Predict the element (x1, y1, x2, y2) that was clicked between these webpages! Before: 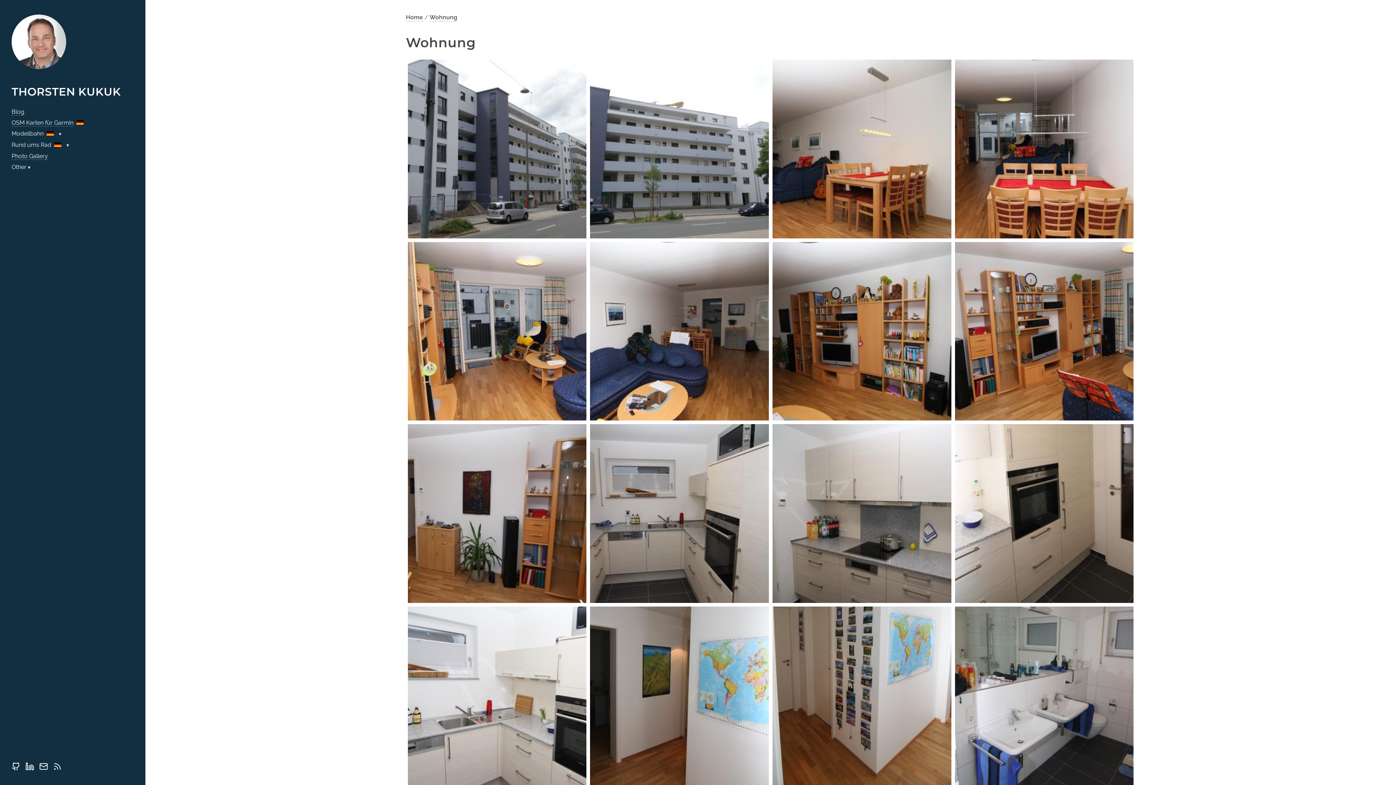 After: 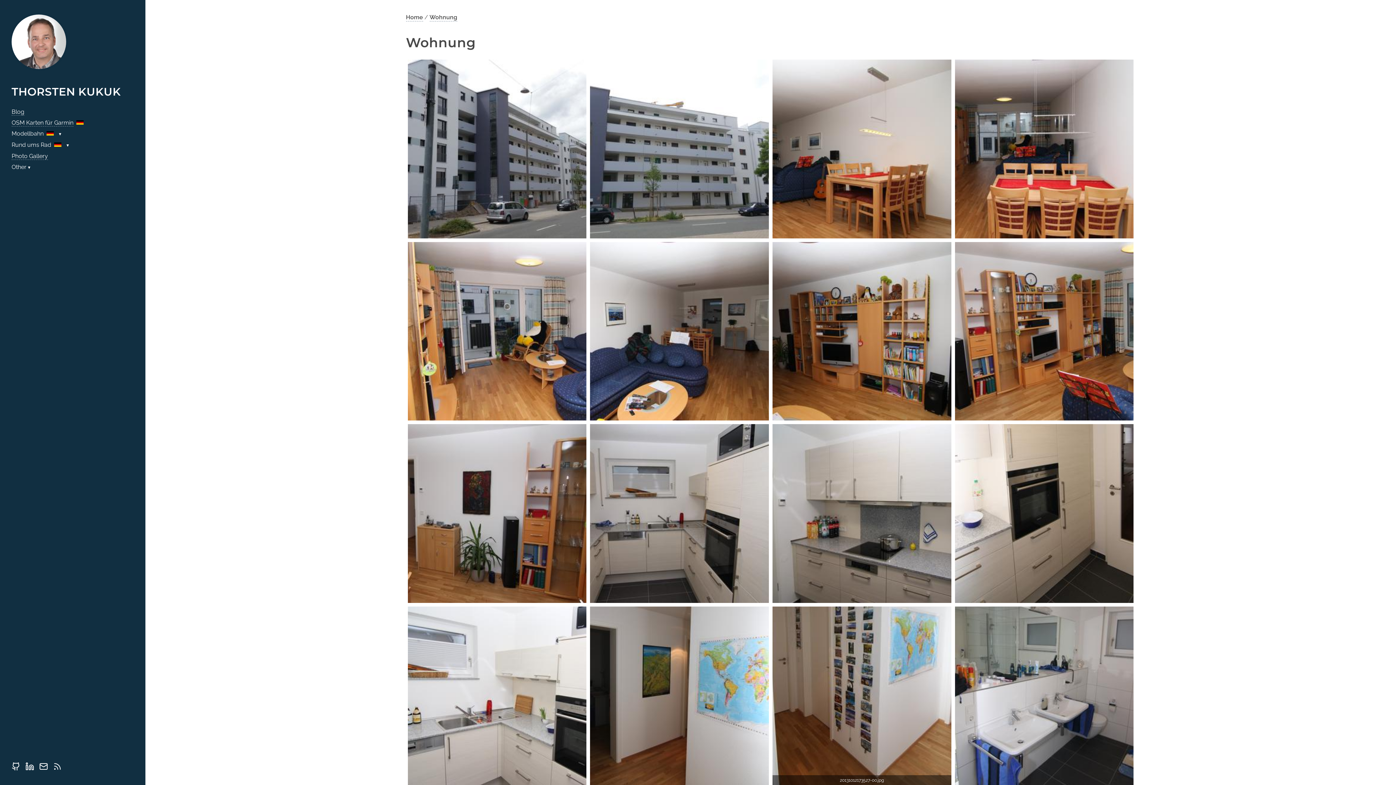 Action: bbox: (772, 606, 951, 785)